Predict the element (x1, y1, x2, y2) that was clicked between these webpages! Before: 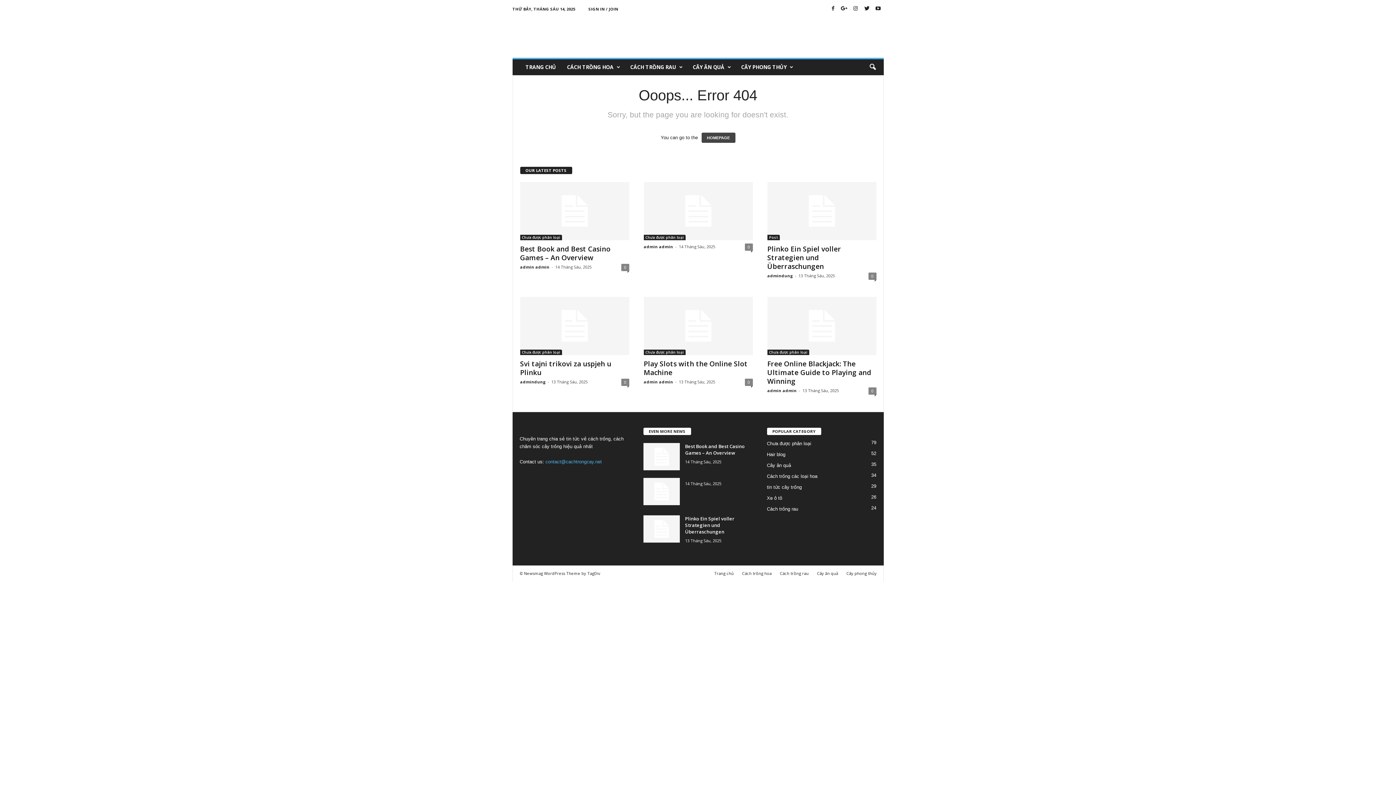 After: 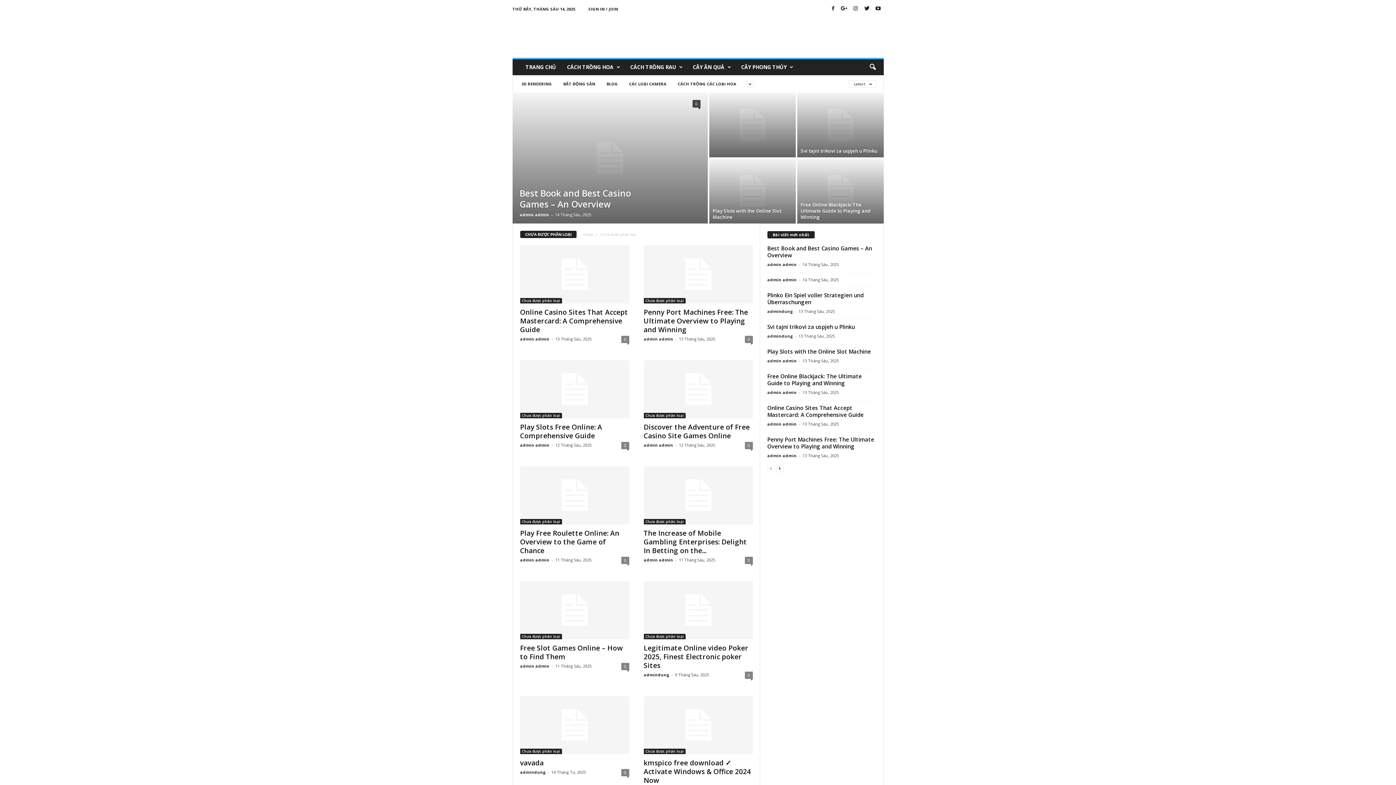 Action: label: Chưa được phân loại bbox: (520, 234, 562, 240)